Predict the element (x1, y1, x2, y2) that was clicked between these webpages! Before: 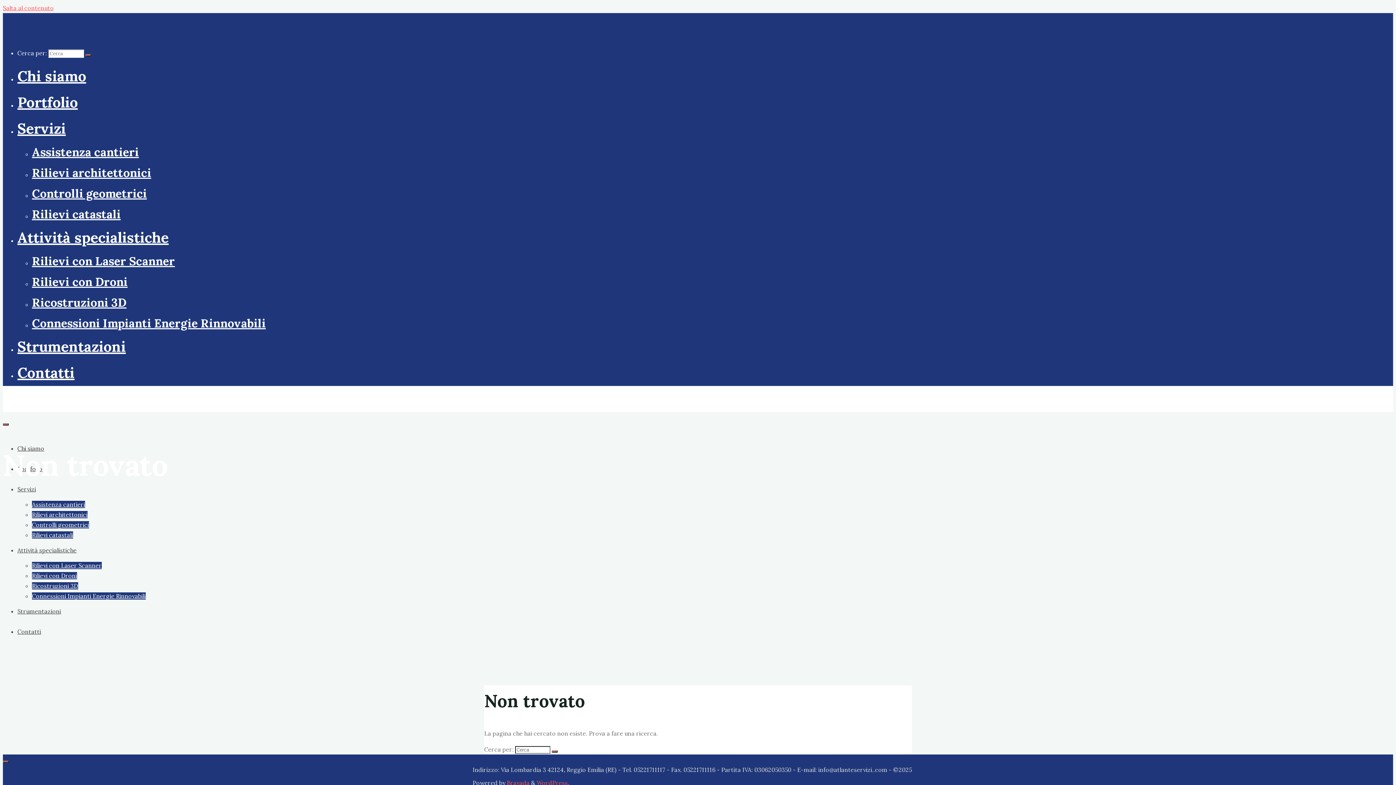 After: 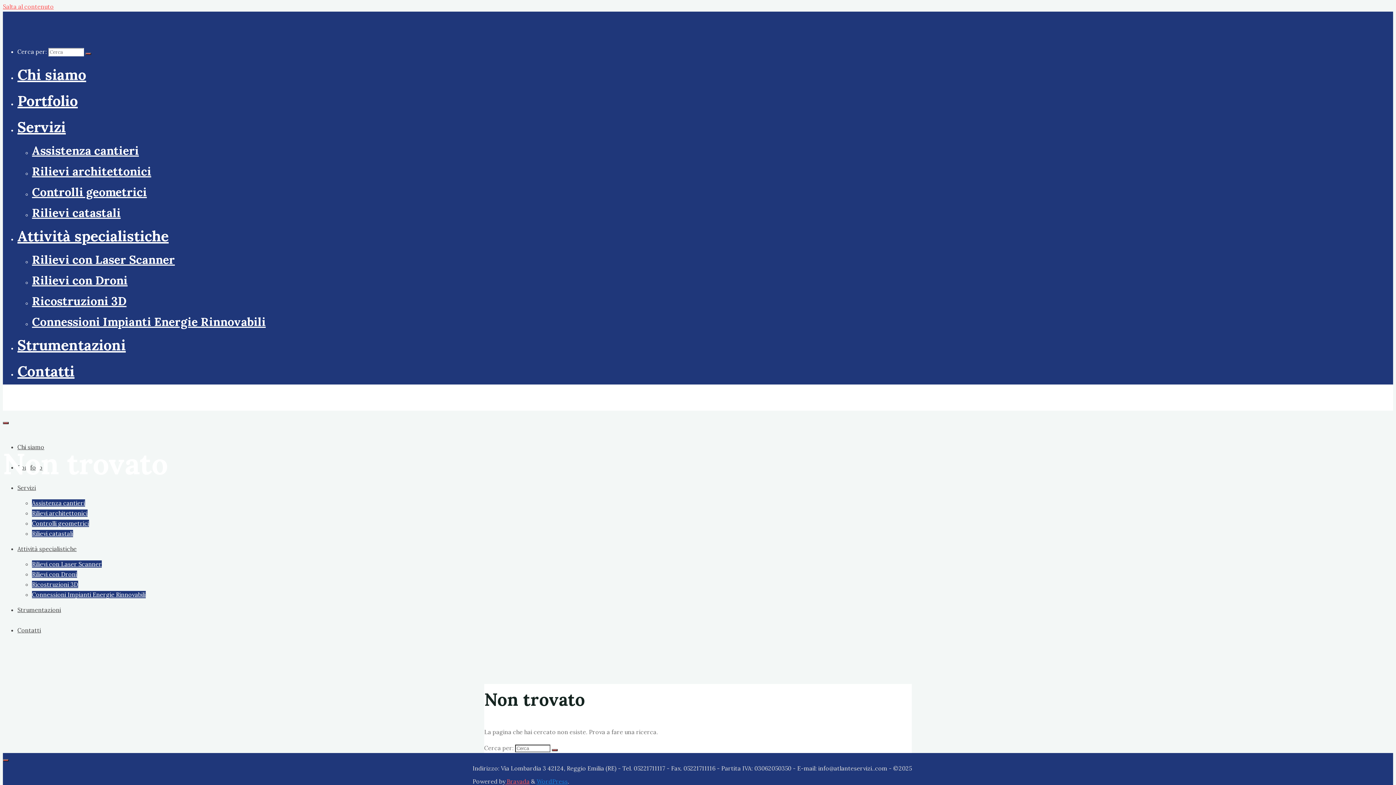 Action: bbox: (536, 779, 568, 787) label: WordPress